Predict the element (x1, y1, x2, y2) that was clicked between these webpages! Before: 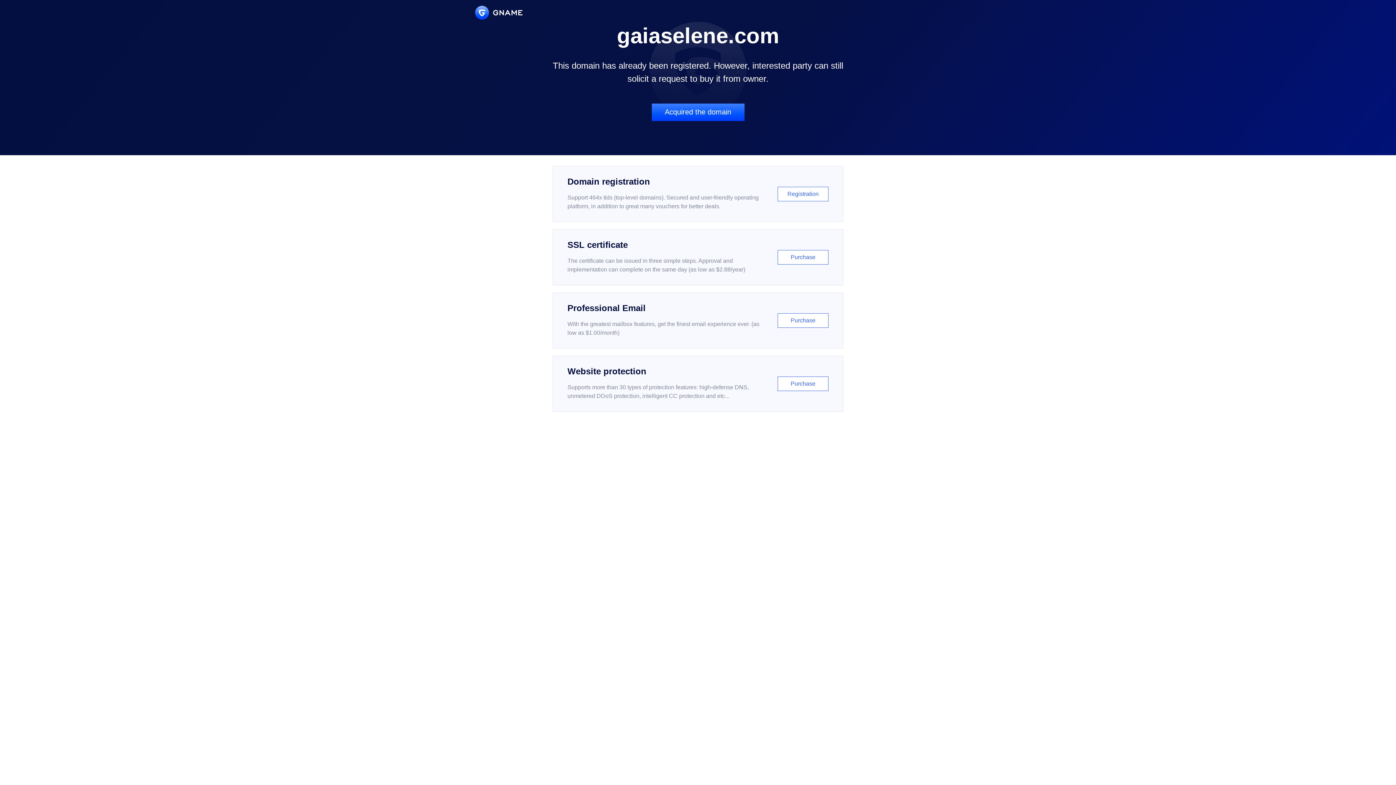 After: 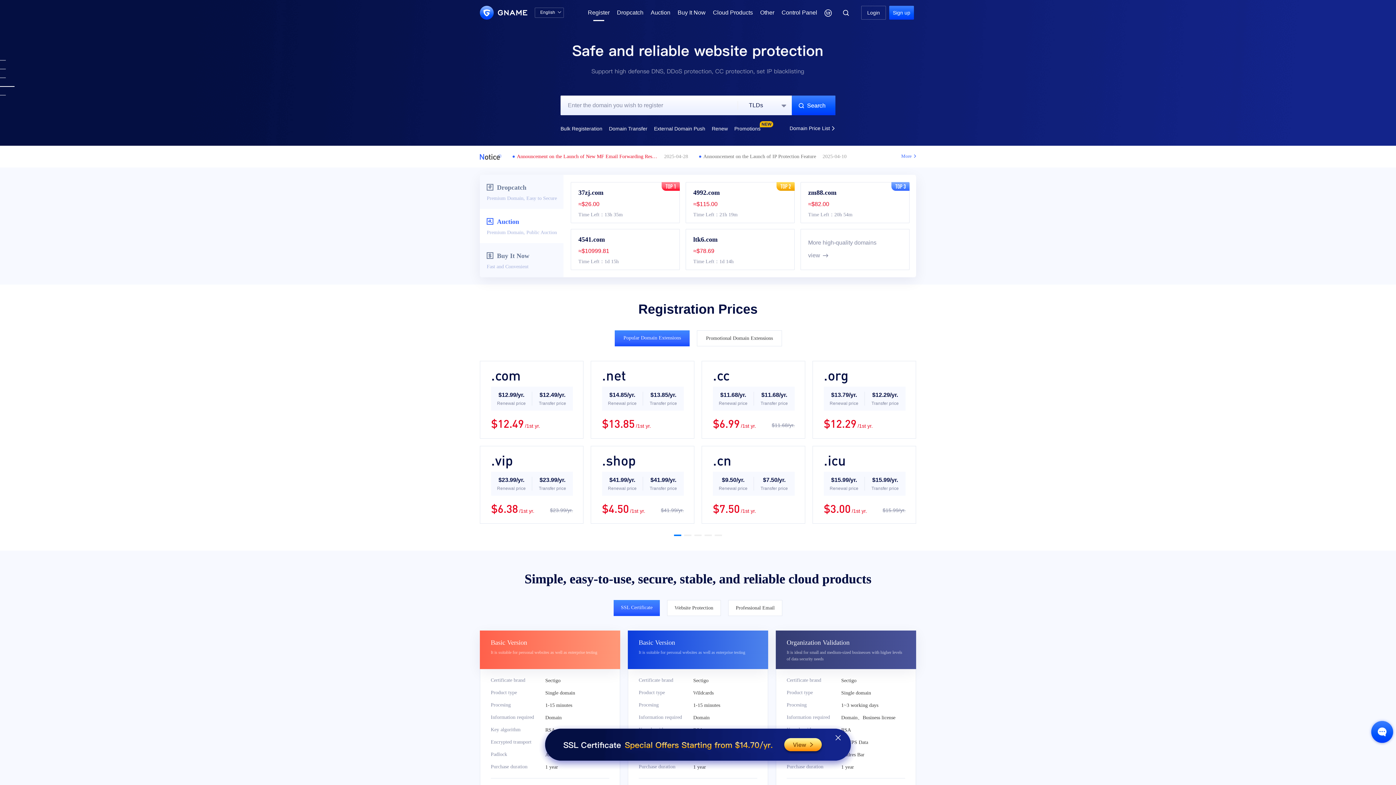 Action: label: Domain registration

Support 464x tlds (top-level domains). Secured and user-friendly operating platform, in addition to great many vouchers for better deals.

Registration bbox: (552, 166, 843, 222)